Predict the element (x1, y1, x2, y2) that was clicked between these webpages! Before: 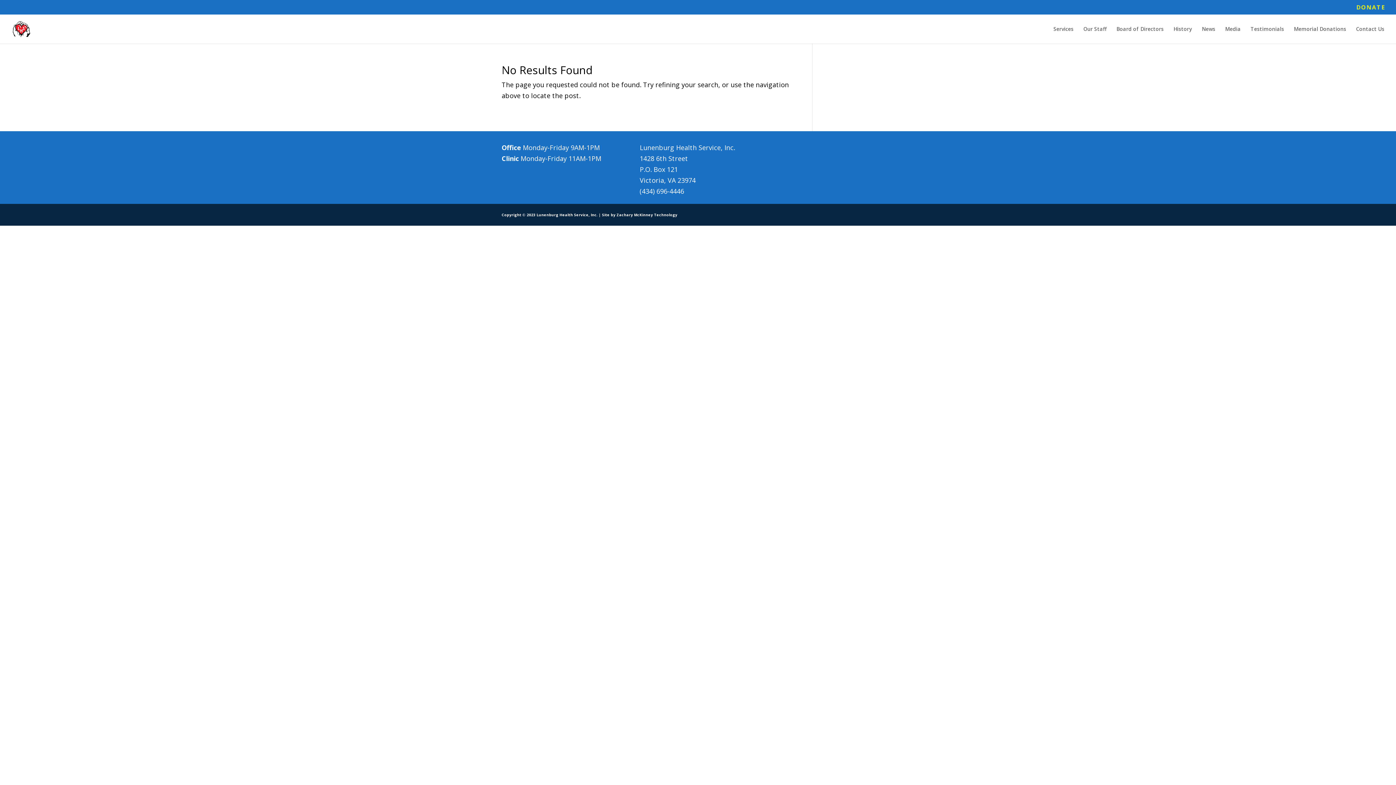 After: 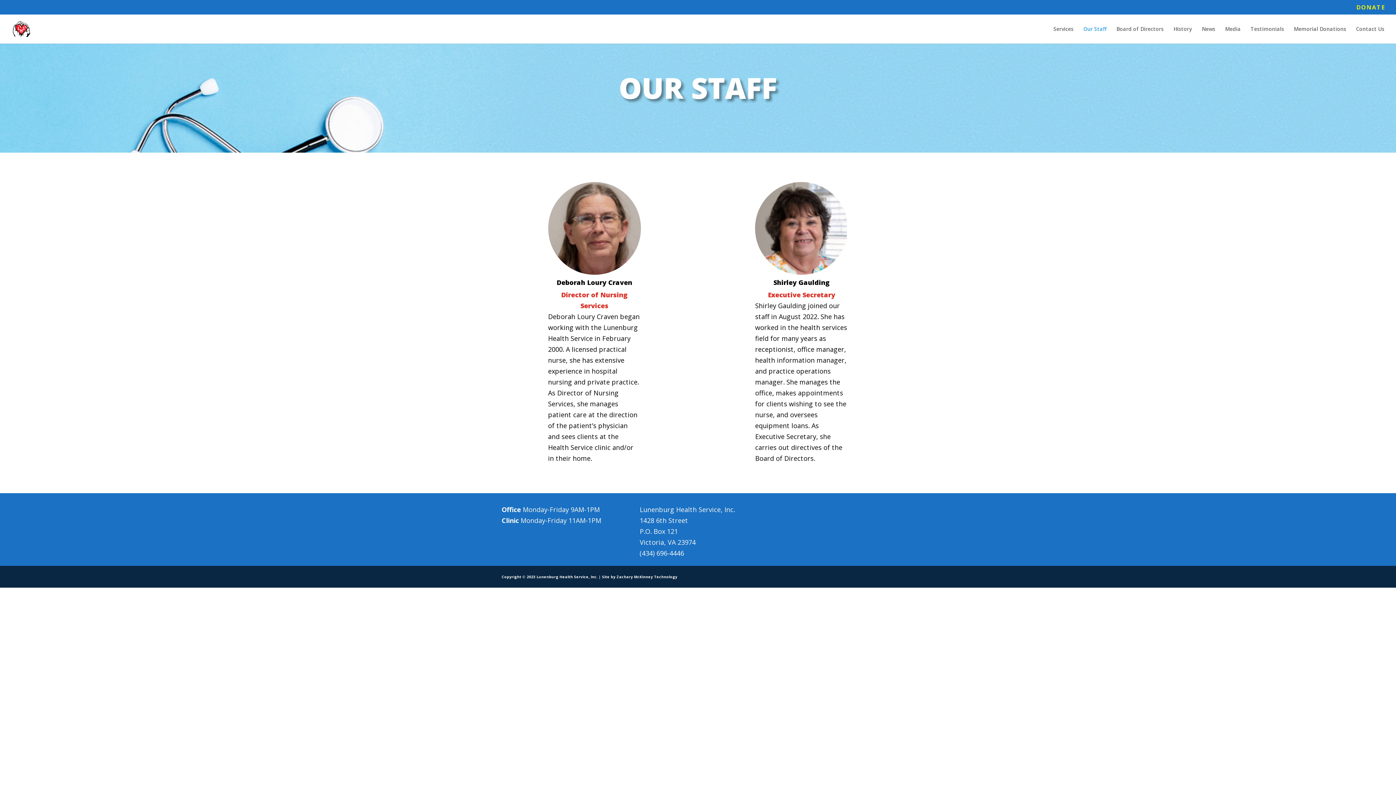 Action: bbox: (1083, 26, 1106, 43) label: Our Staff